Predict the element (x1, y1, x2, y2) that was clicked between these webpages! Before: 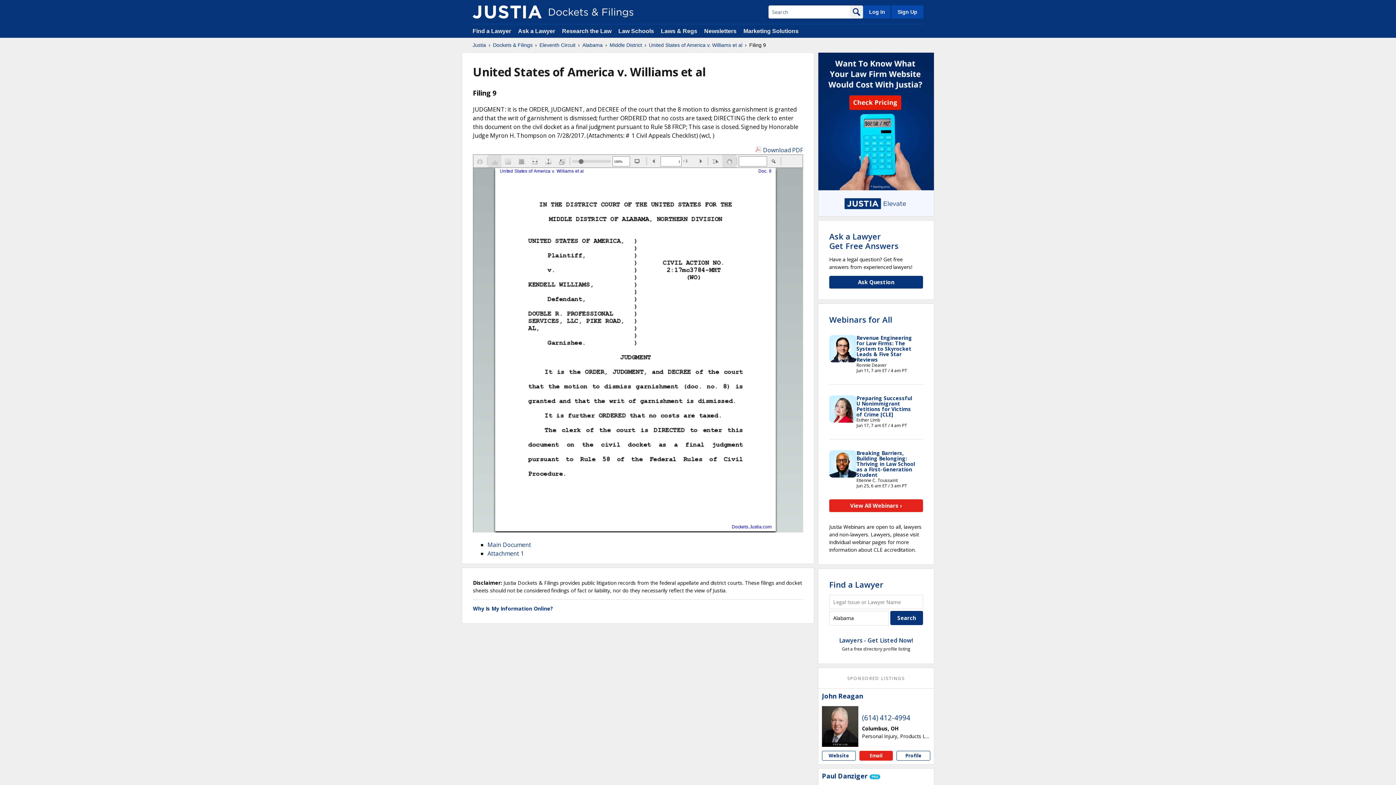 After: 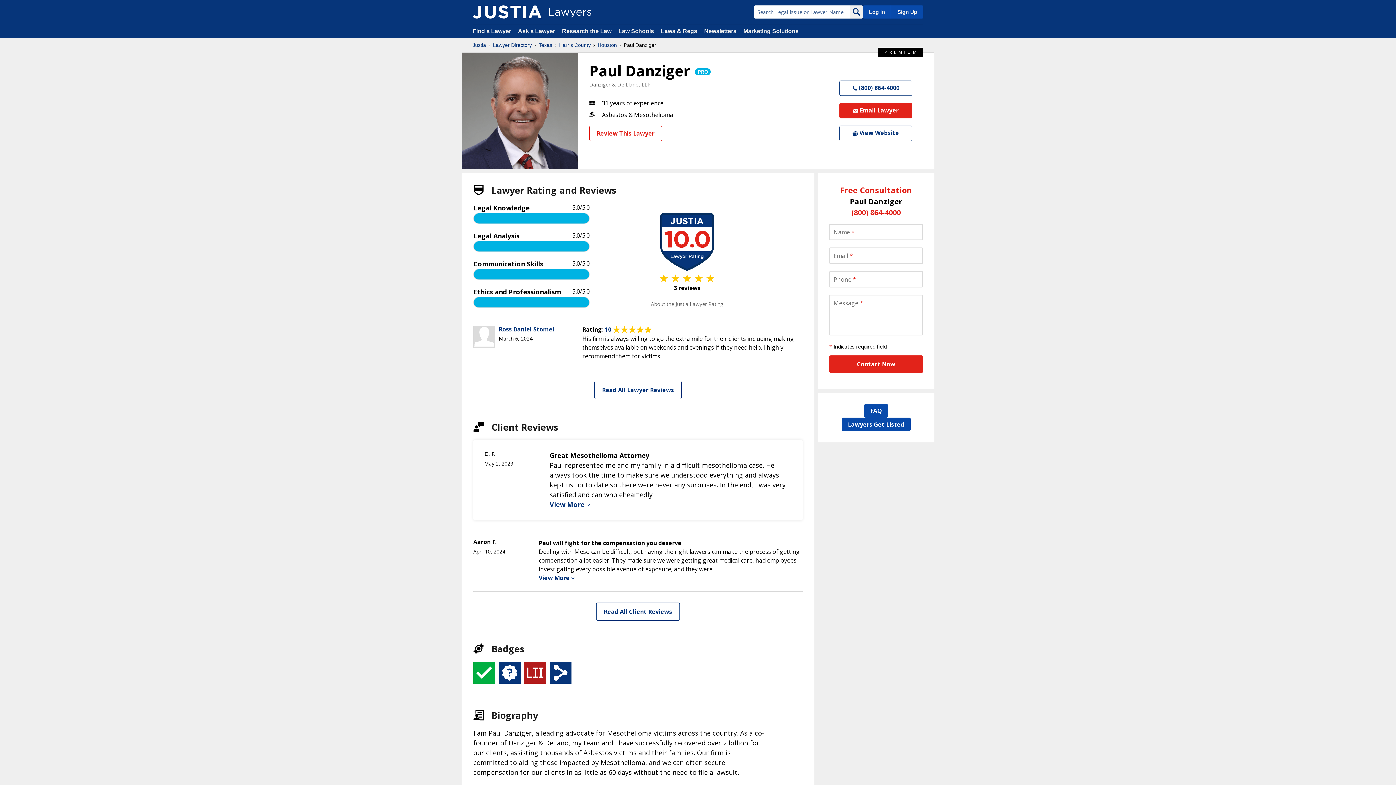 Action: label: Paul Danziger bbox: (822, 772, 867, 780)